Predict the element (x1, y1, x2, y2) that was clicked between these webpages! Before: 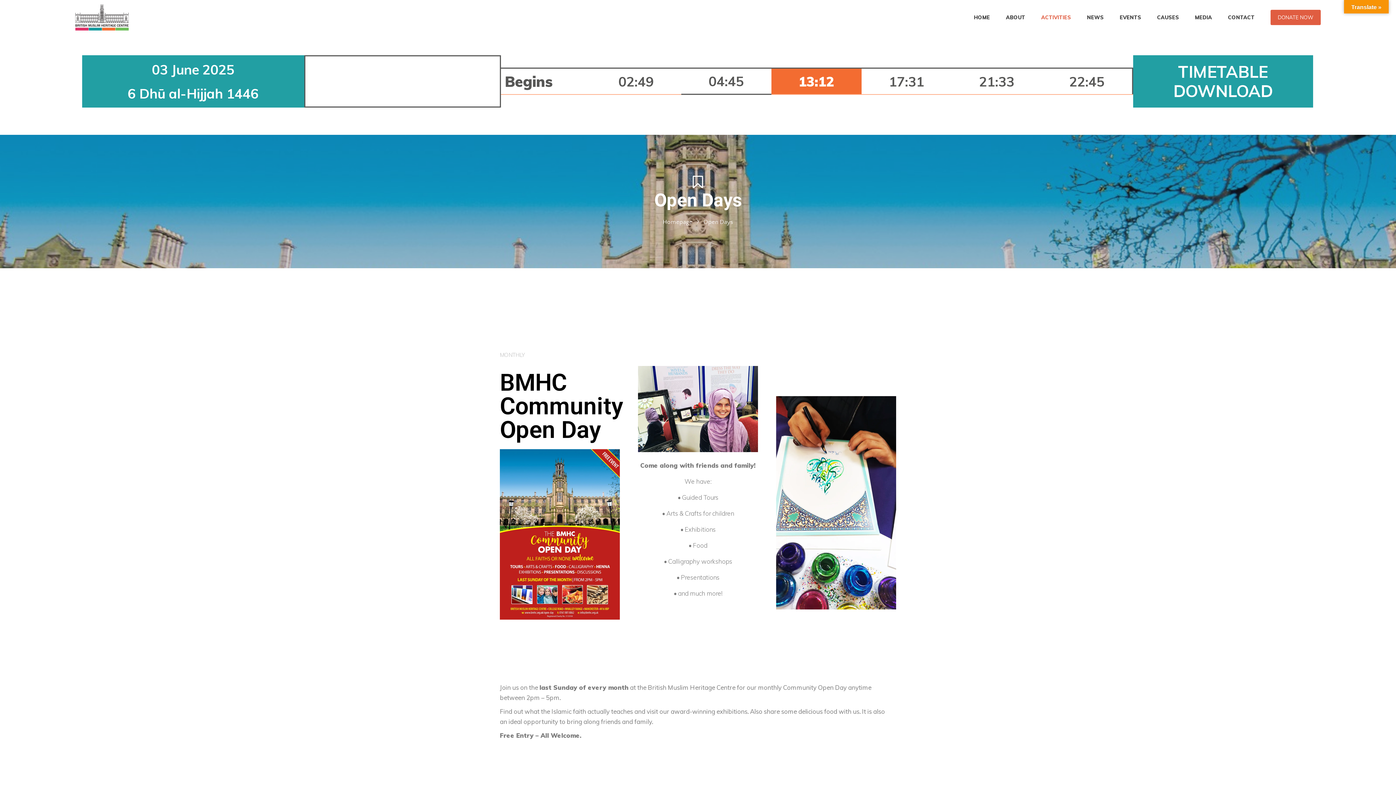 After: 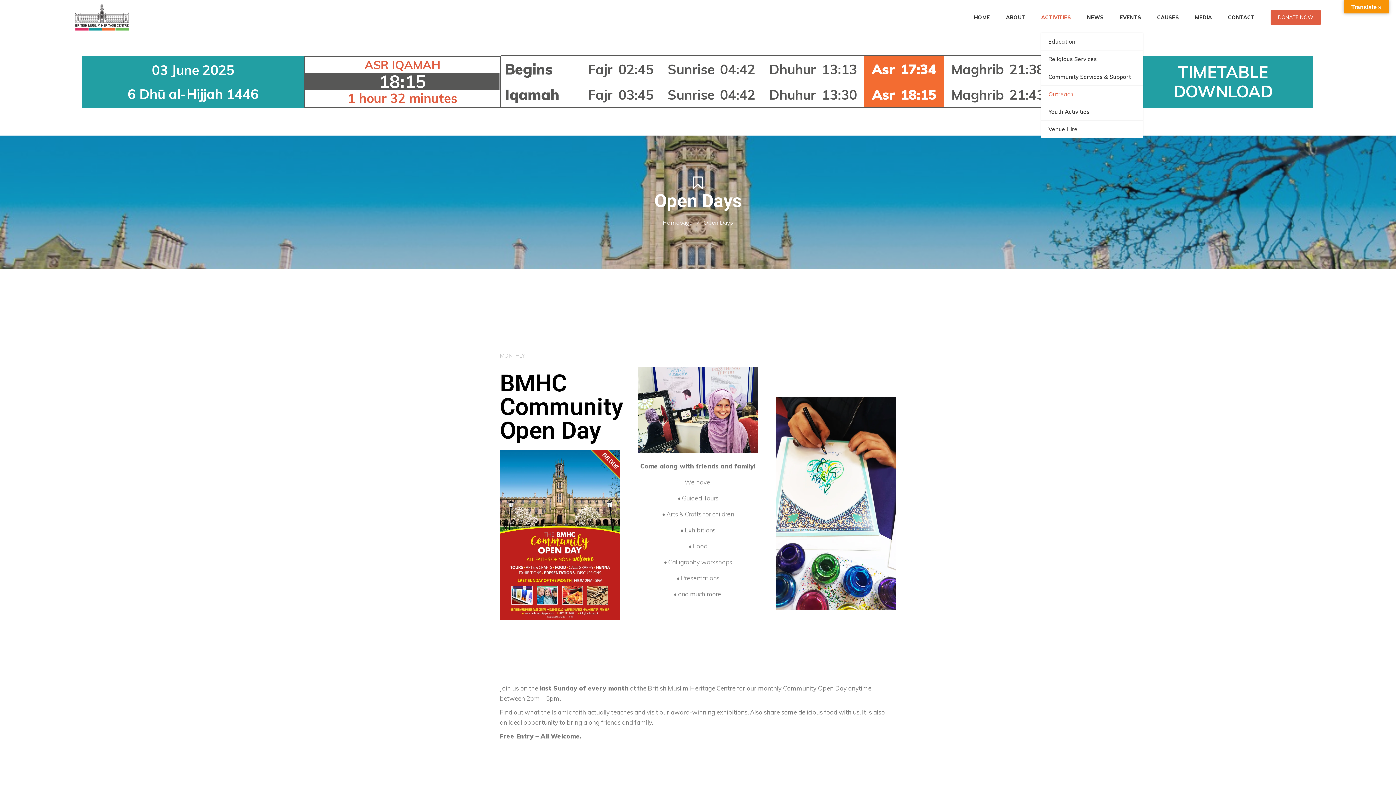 Action: bbox: (1041, 1, 1071, 33) label: ACTIVITIES